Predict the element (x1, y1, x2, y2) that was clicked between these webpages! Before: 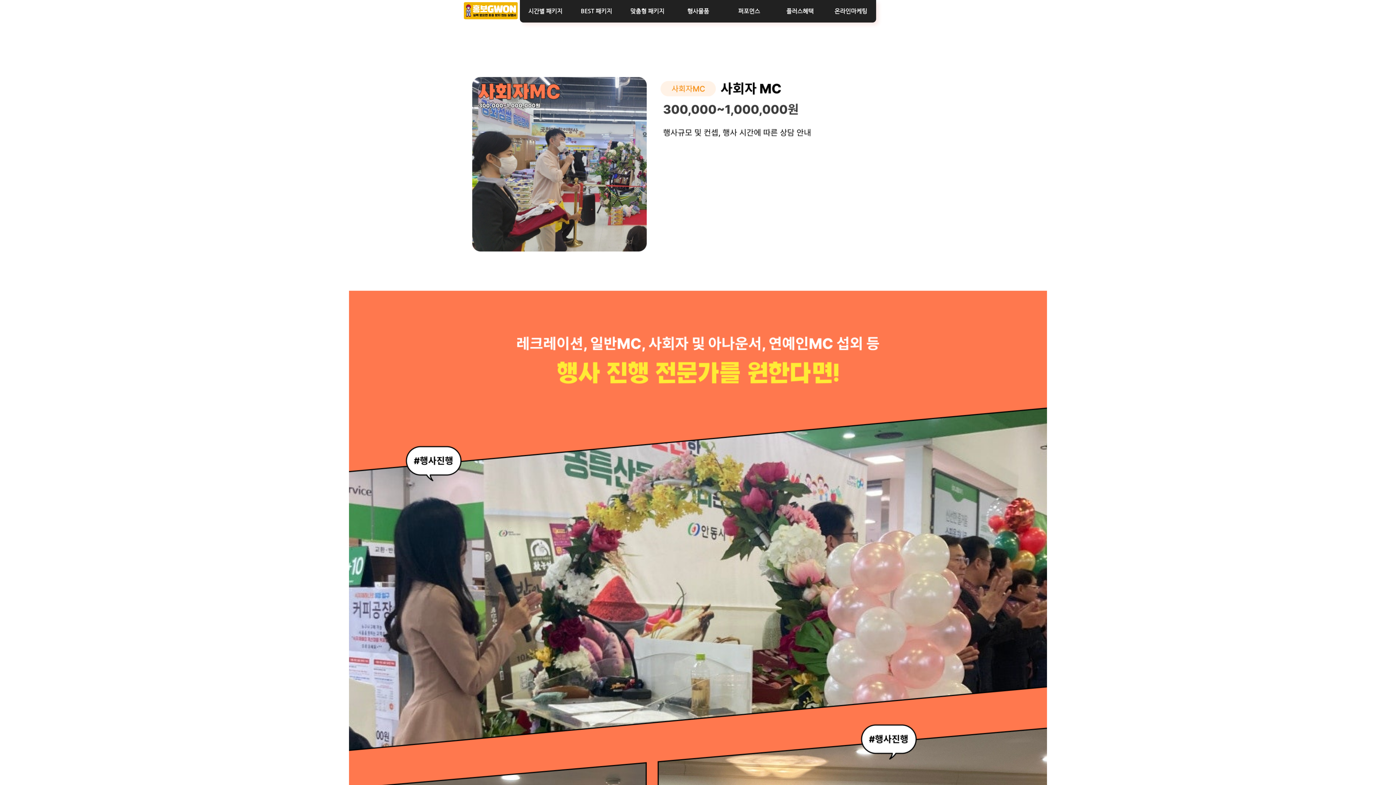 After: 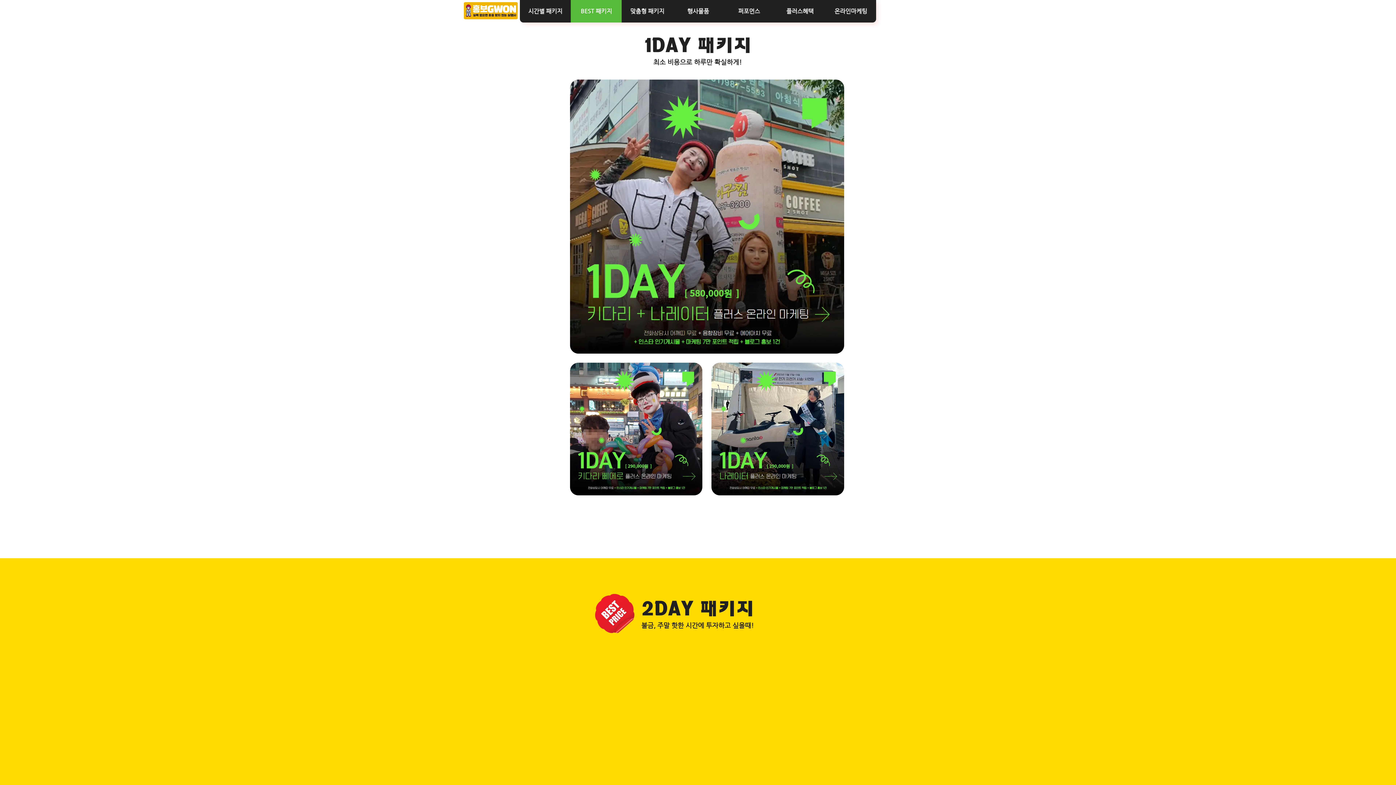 Action: label: BEST 패키지 bbox: (570, 0, 621, 22)